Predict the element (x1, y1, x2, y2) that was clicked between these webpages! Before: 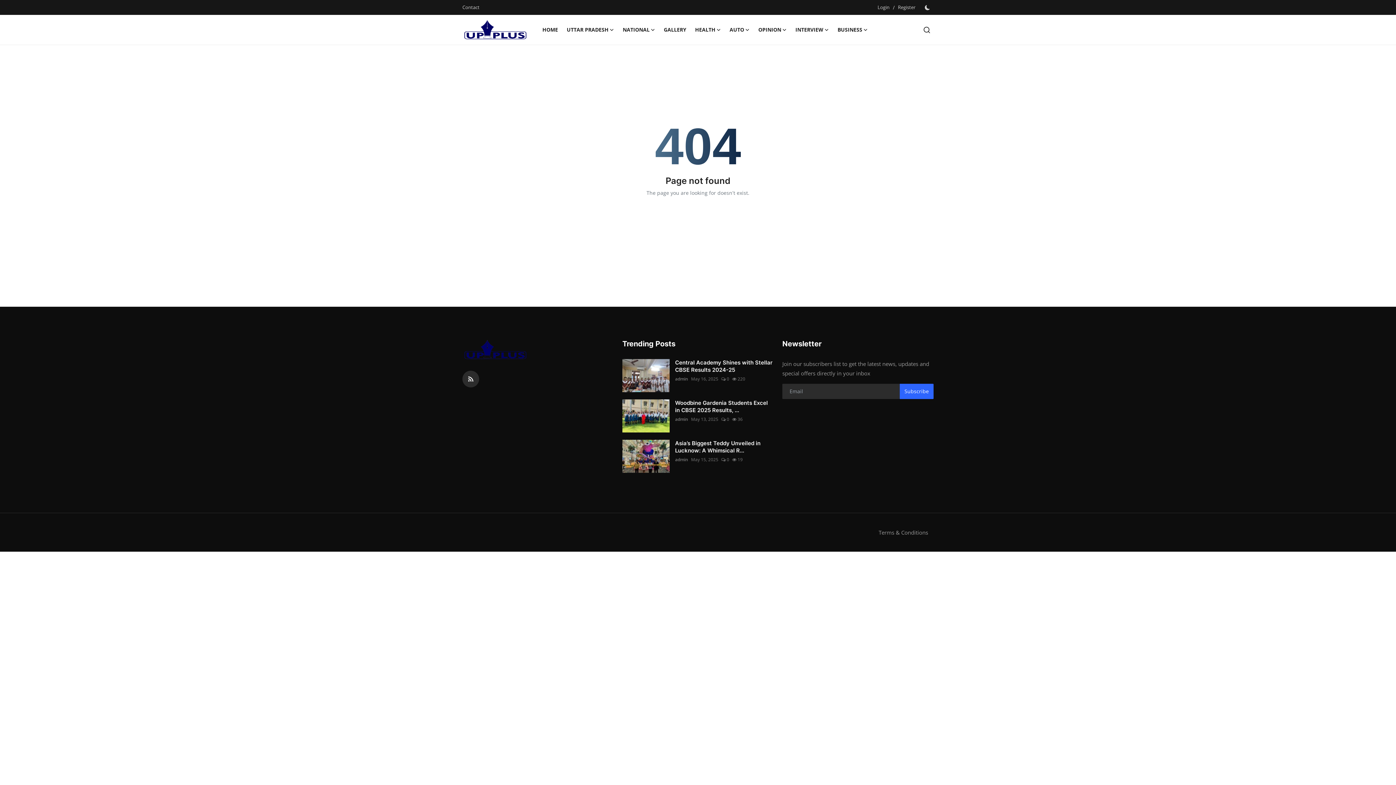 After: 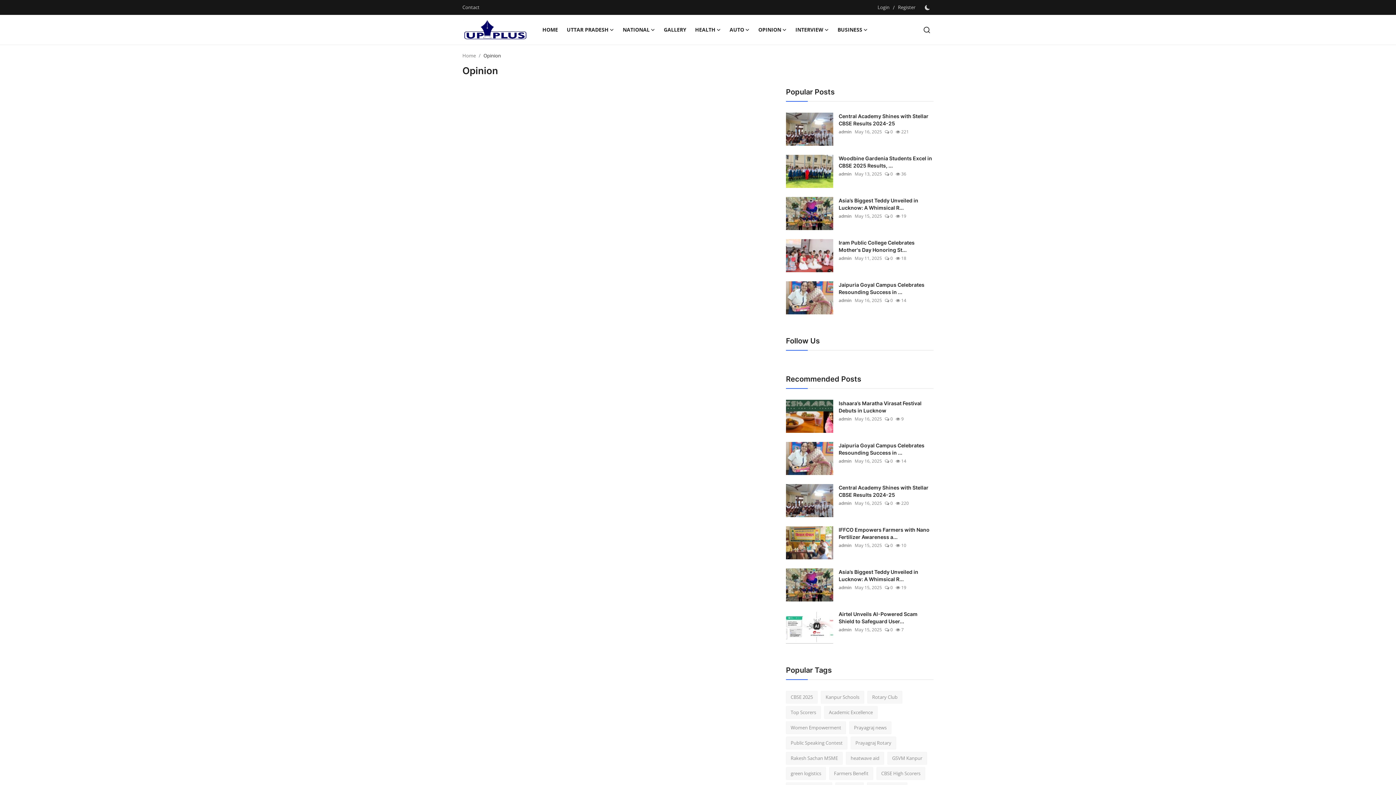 Action: bbox: (754, 14, 791, 44) label: OPINION